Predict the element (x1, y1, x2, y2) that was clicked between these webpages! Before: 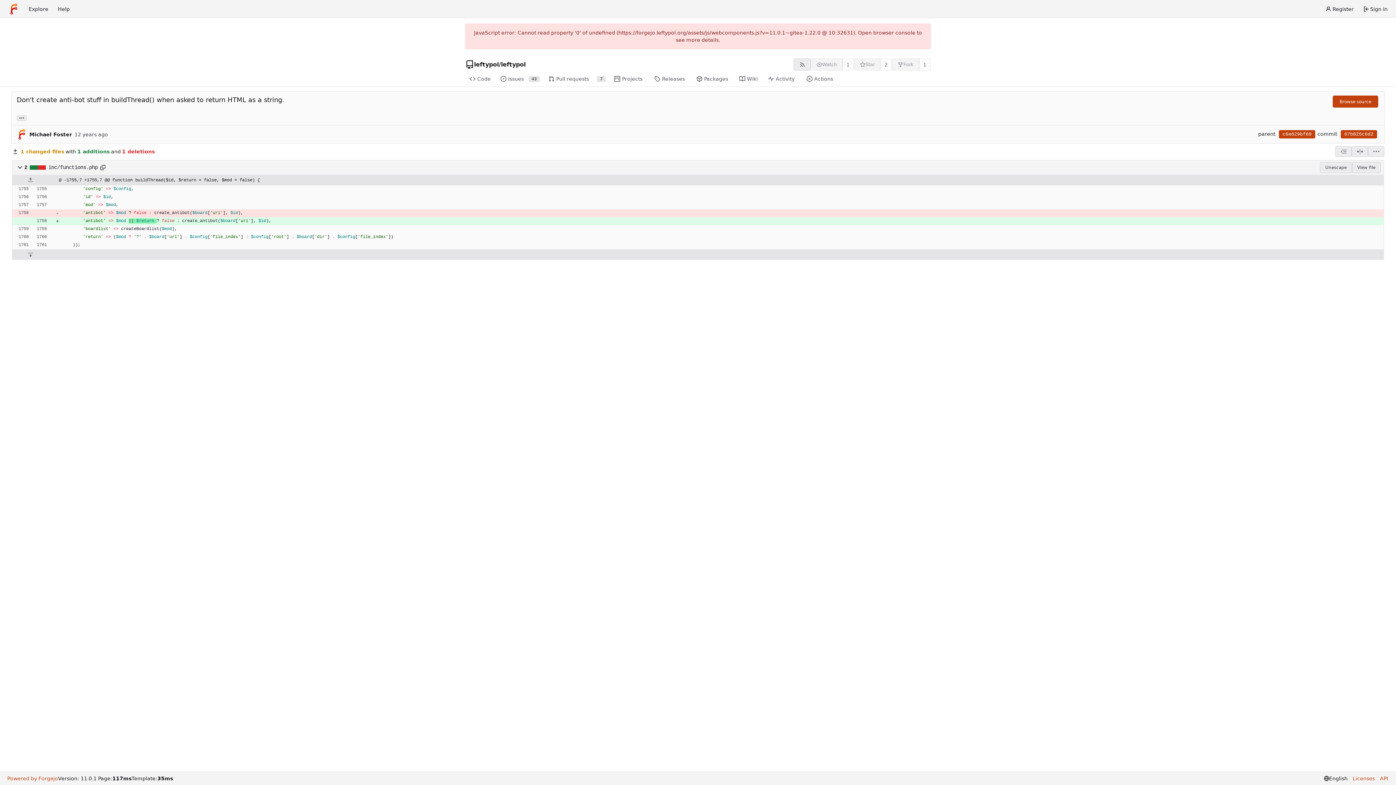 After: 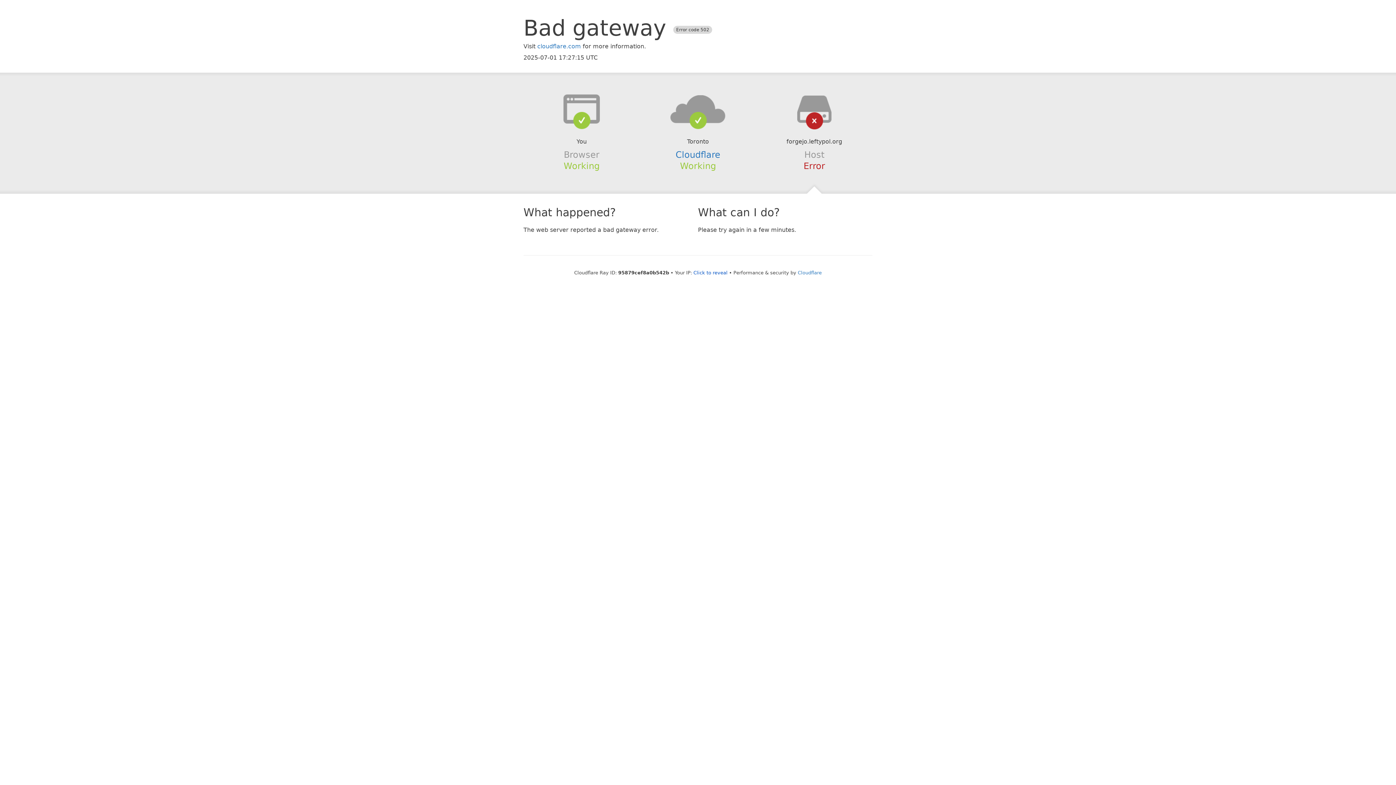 Action: bbox: (544, 72, 610, 86) label: Pull requests
7